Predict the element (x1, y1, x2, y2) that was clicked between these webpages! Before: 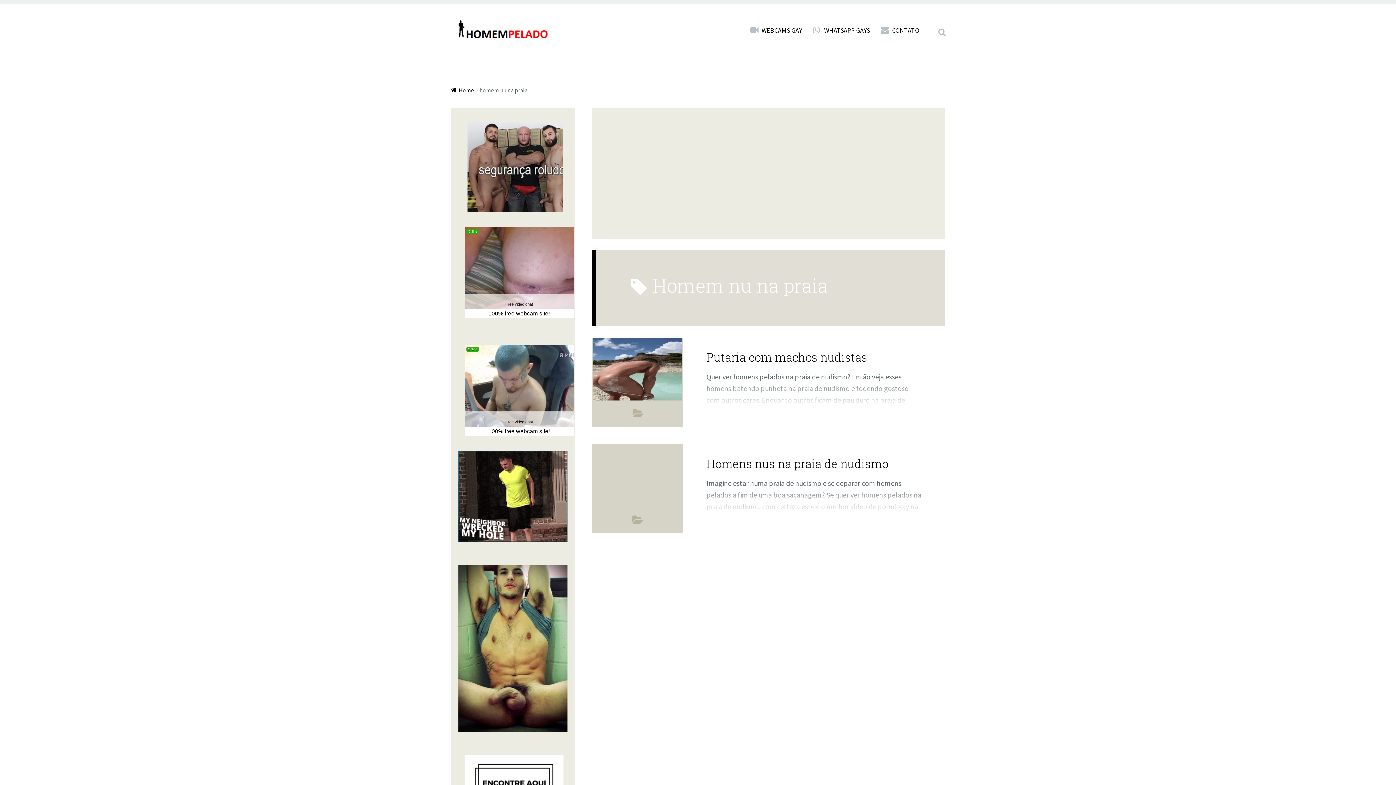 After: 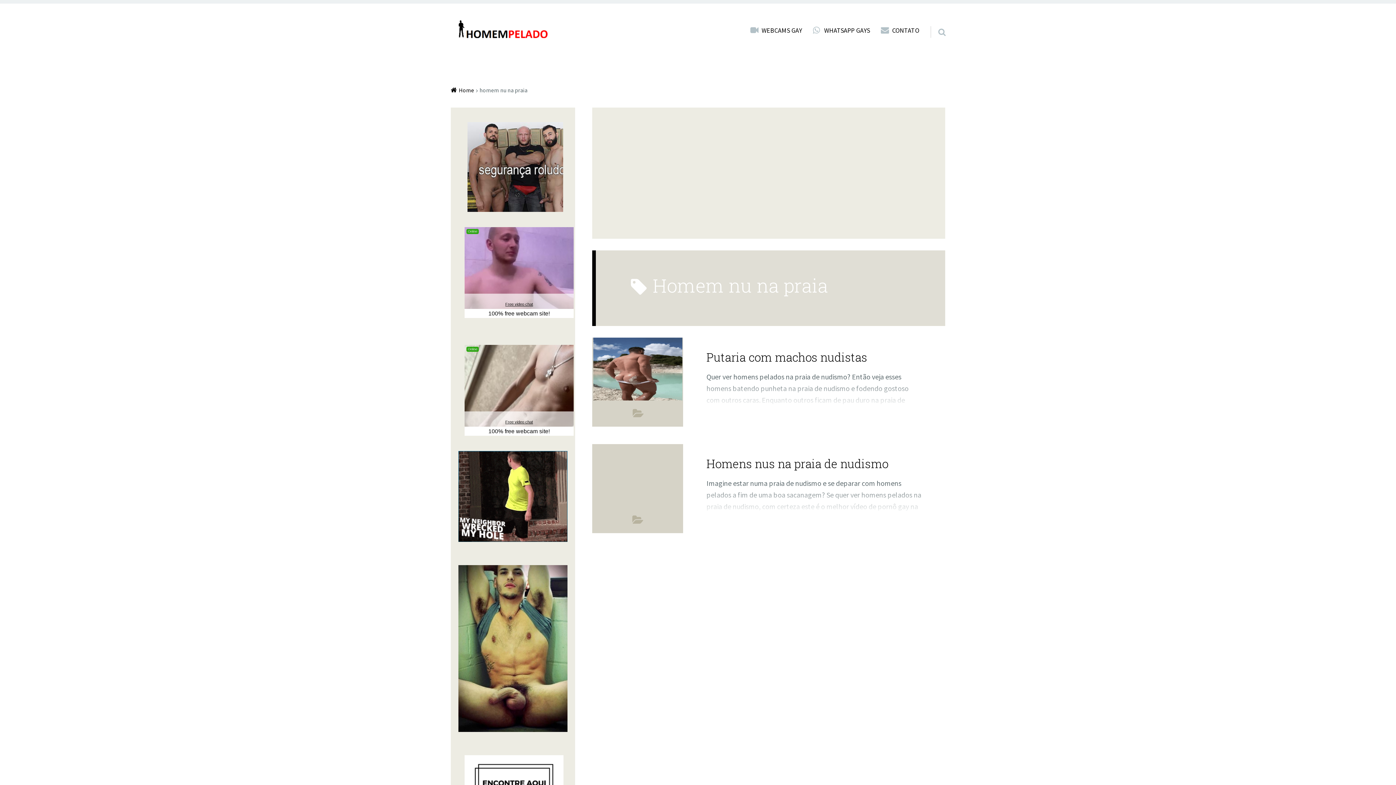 Action: bbox: (450, 451, 575, 542)